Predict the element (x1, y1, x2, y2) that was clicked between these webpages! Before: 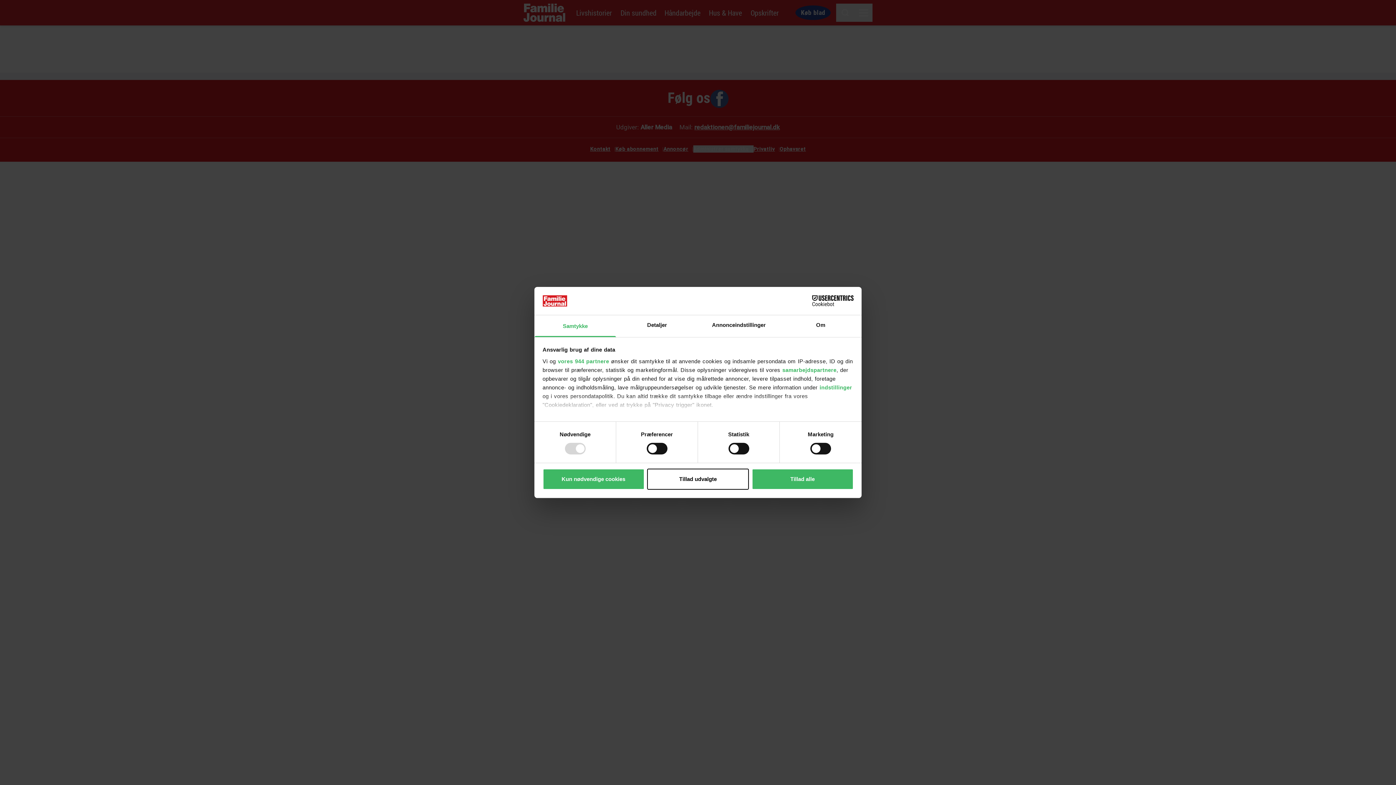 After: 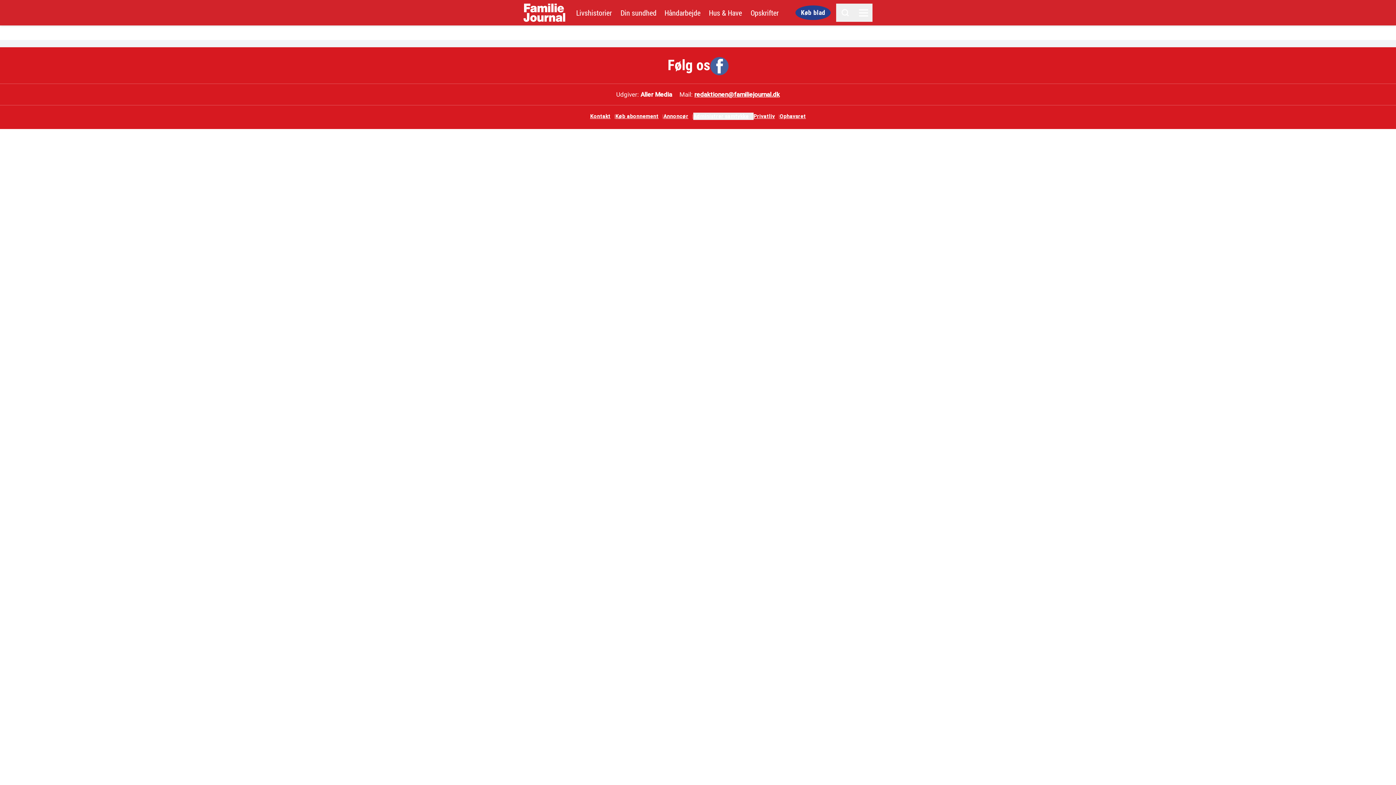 Action: bbox: (751, 468, 853, 489) label: Tillad alle